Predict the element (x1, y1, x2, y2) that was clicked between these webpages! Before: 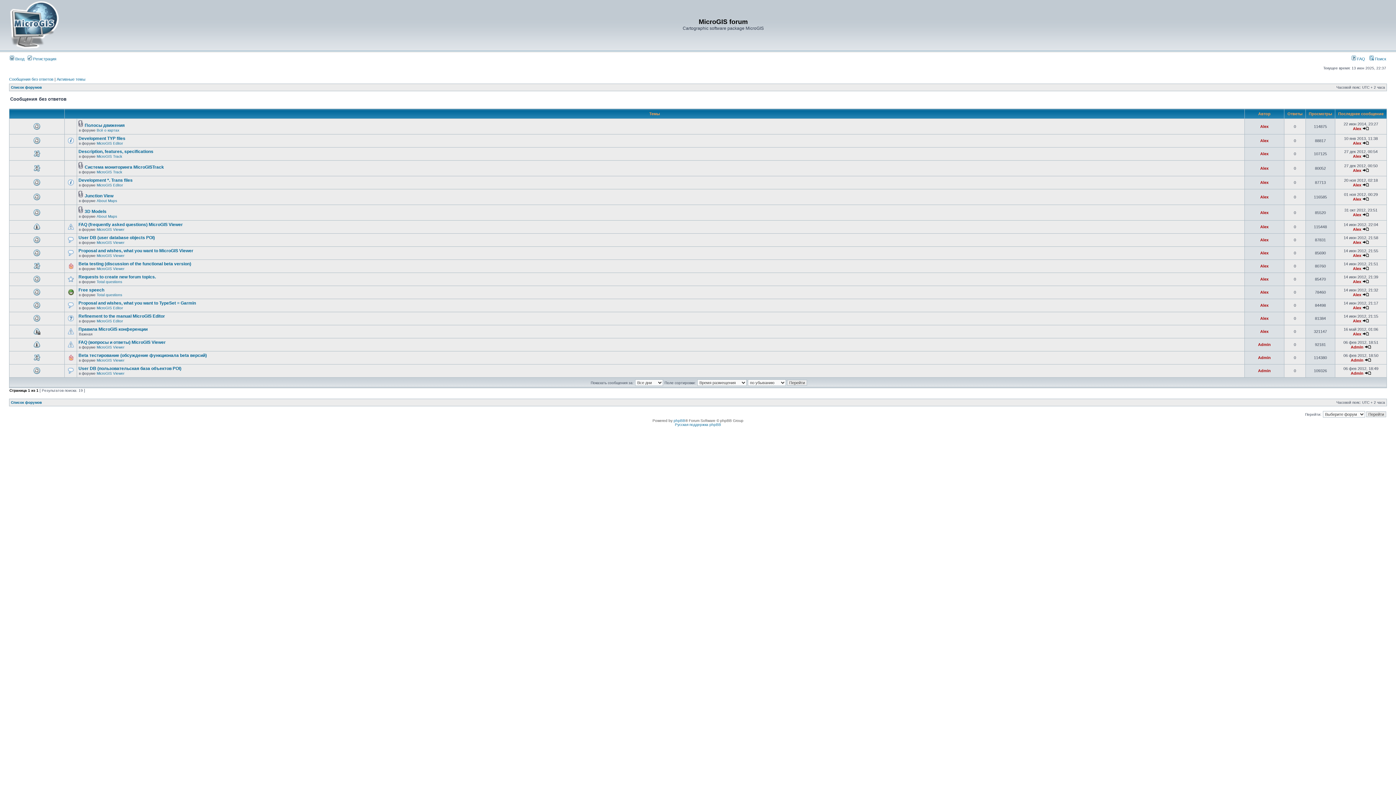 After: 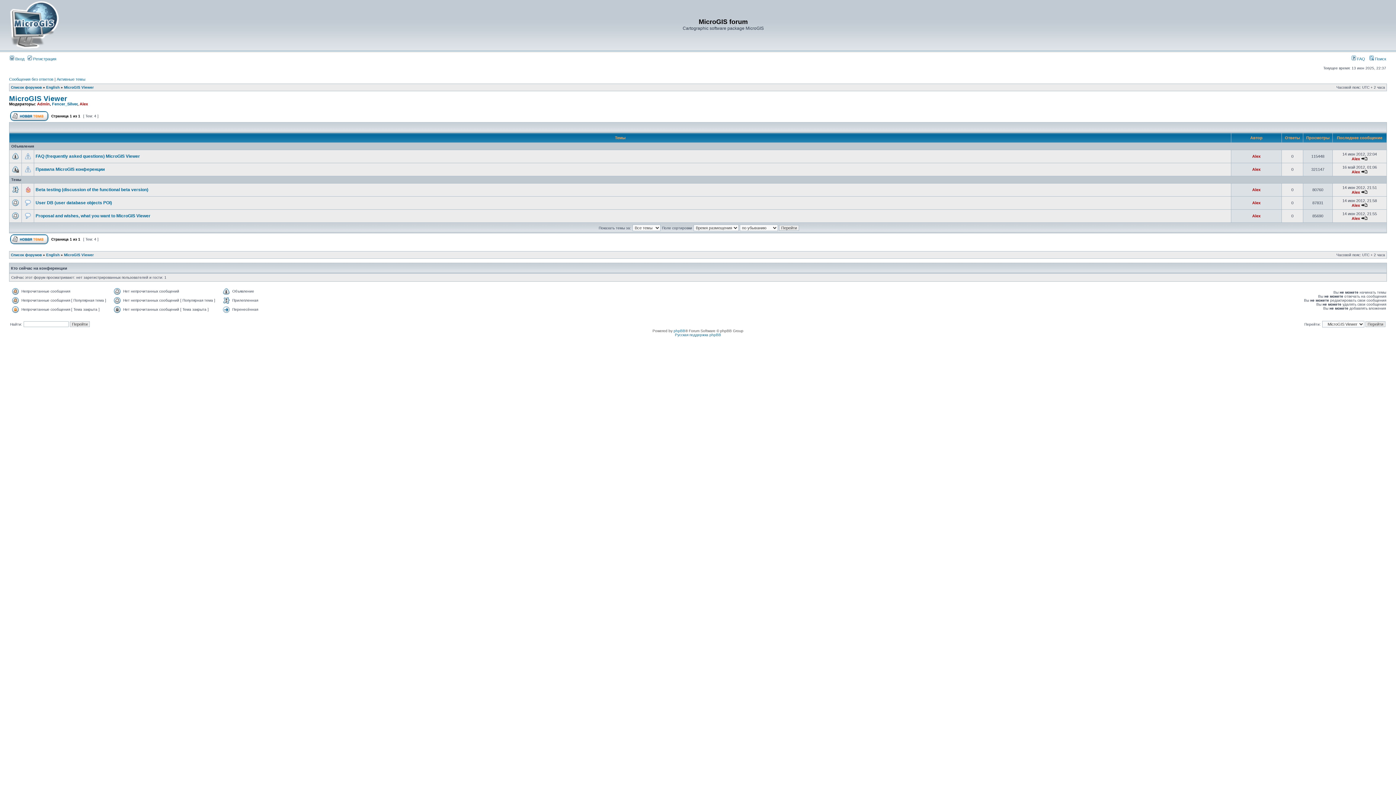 Action: label: MicroGIS Viewer bbox: (96, 227, 124, 231)